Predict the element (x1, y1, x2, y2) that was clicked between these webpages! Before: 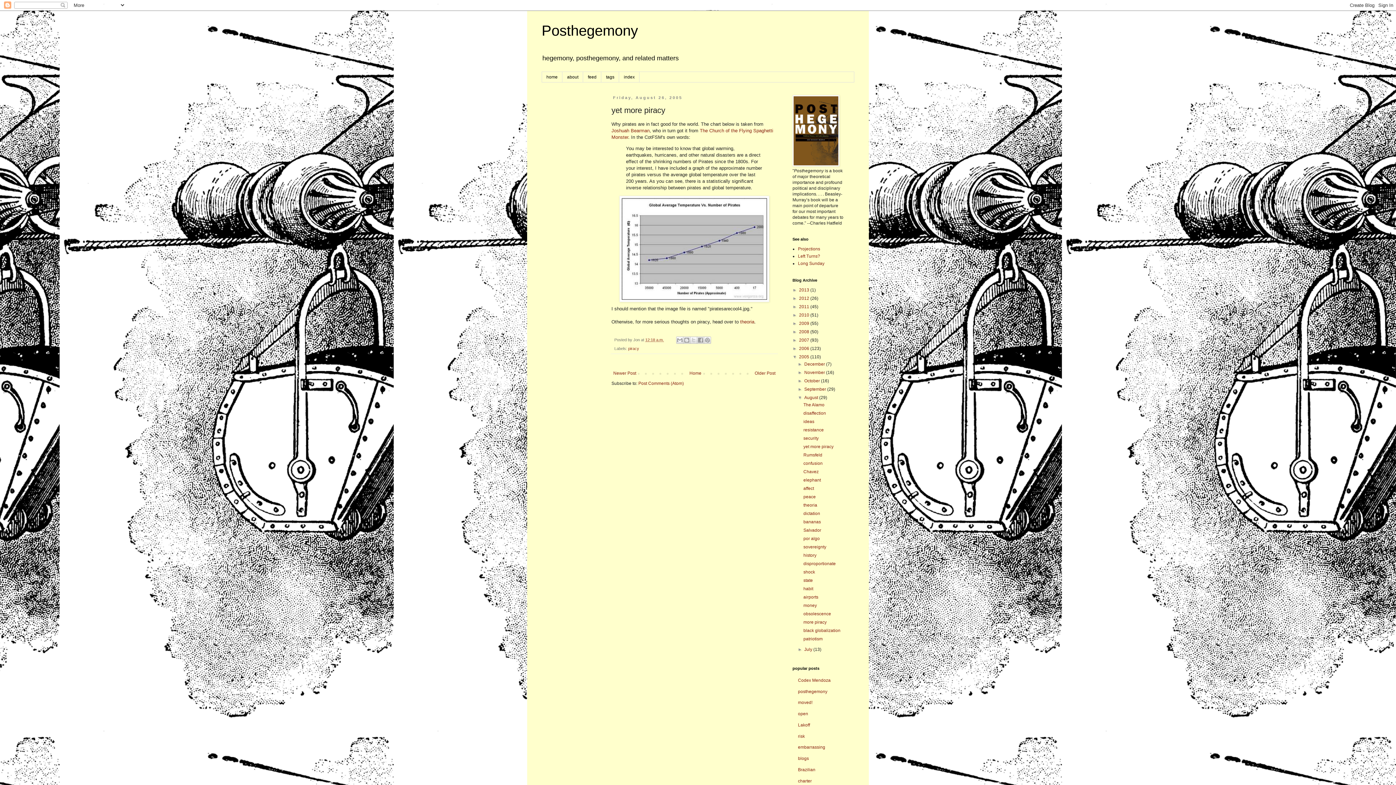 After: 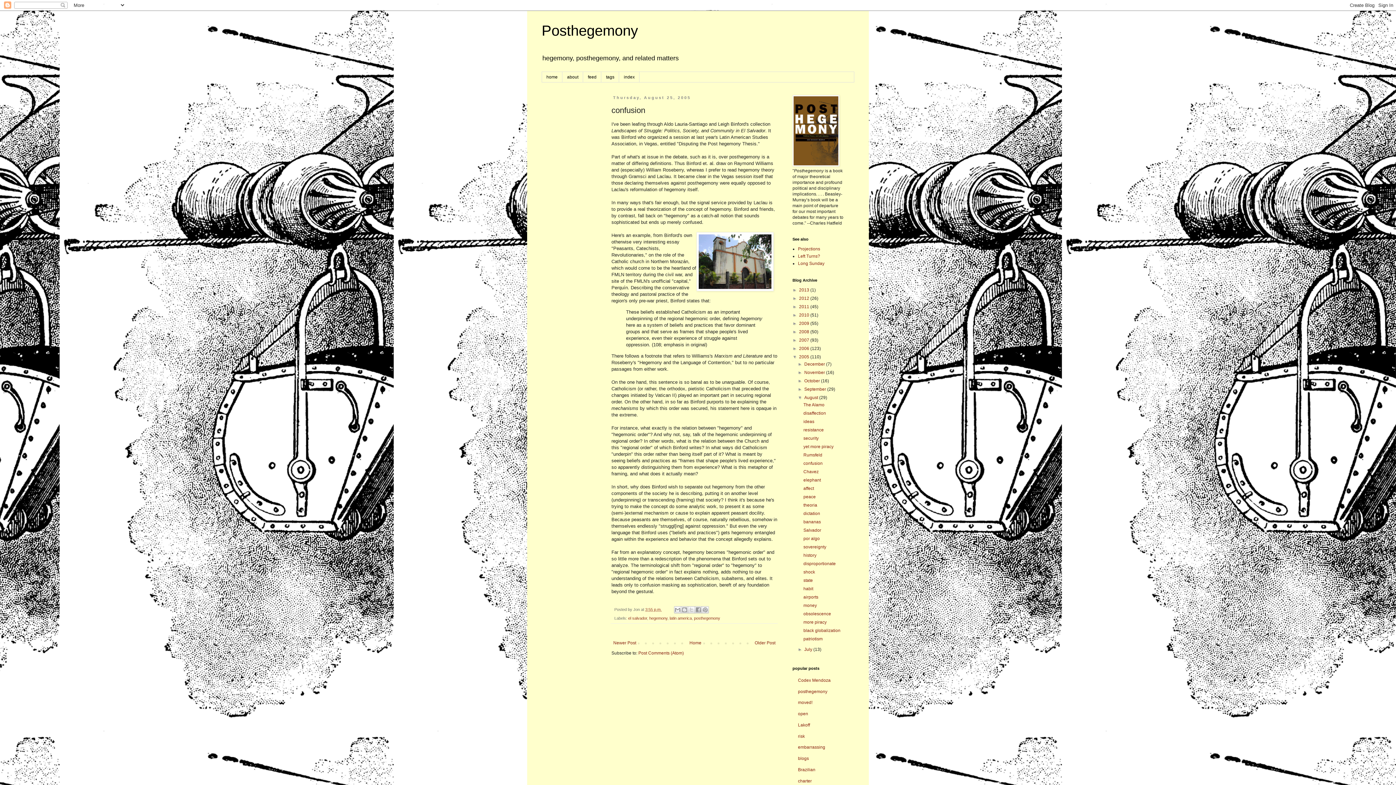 Action: label: confusion bbox: (803, 461, 822, 466)